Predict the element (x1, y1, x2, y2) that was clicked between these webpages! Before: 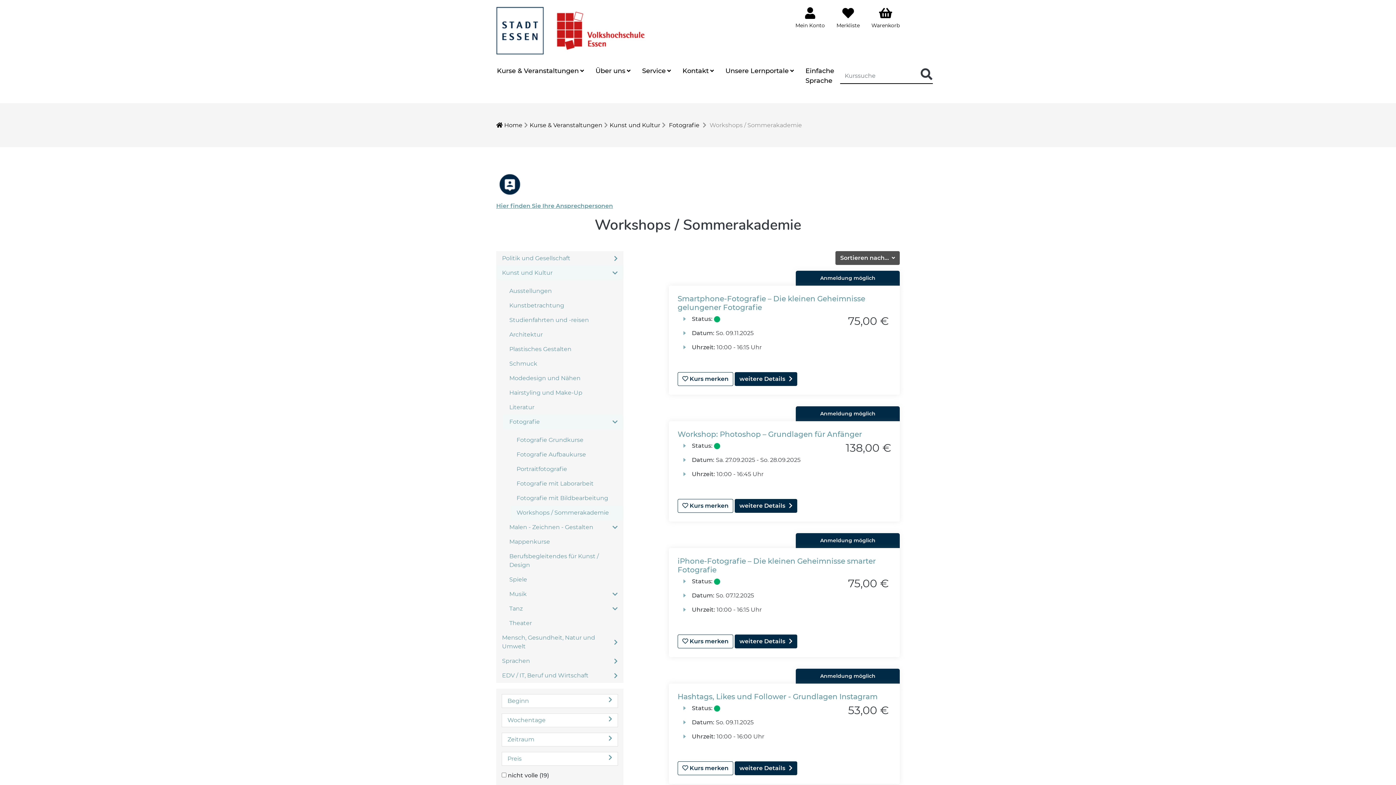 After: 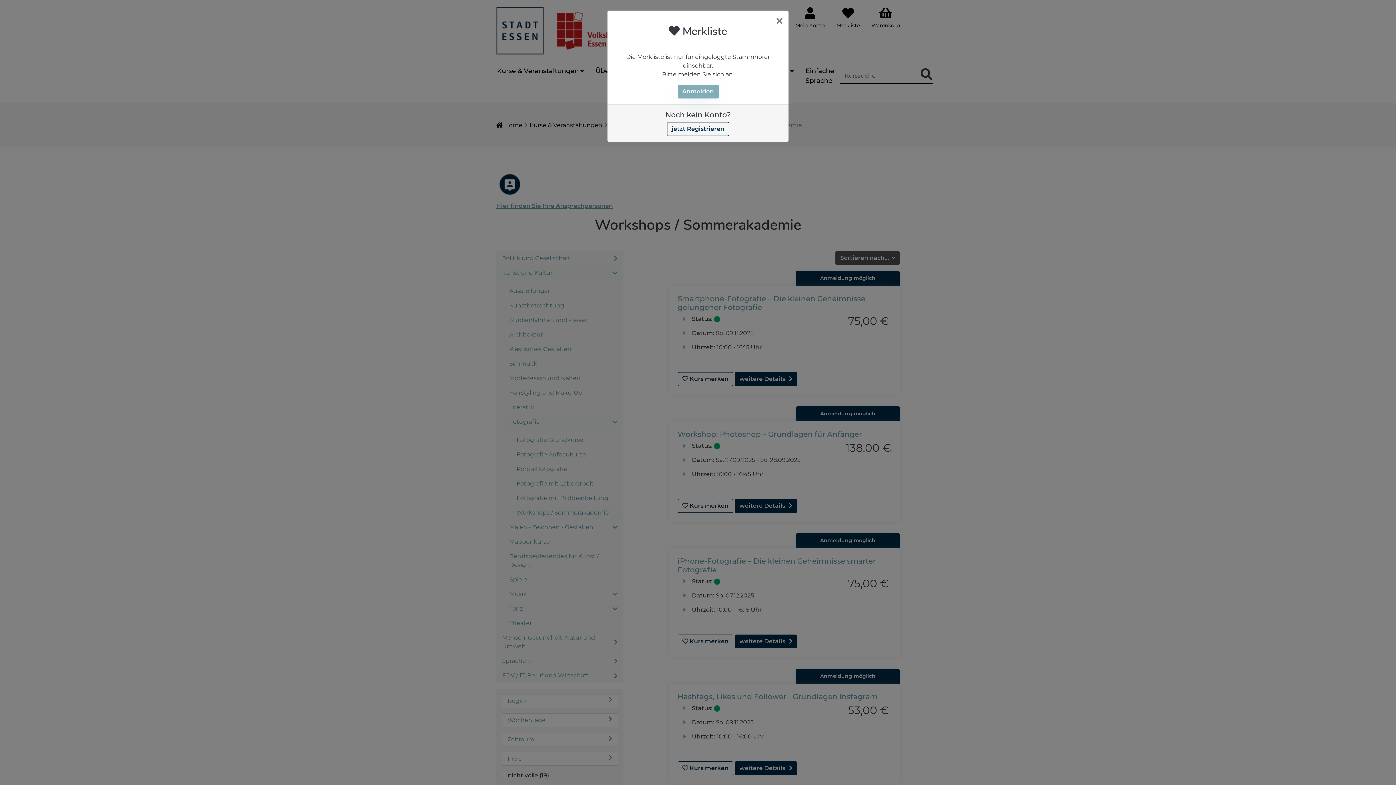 Action: bbox: (677, 761, 733, 775) label:  Kurs merken